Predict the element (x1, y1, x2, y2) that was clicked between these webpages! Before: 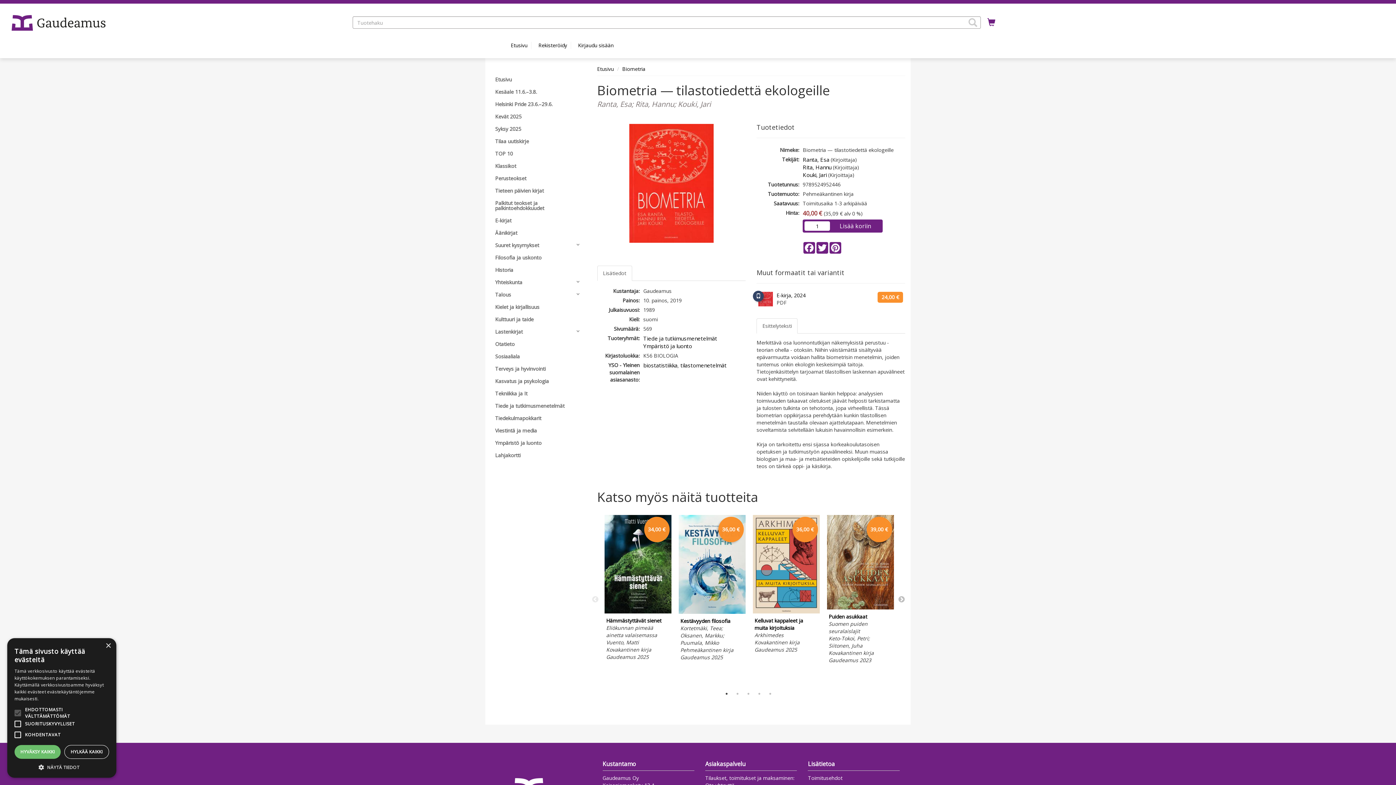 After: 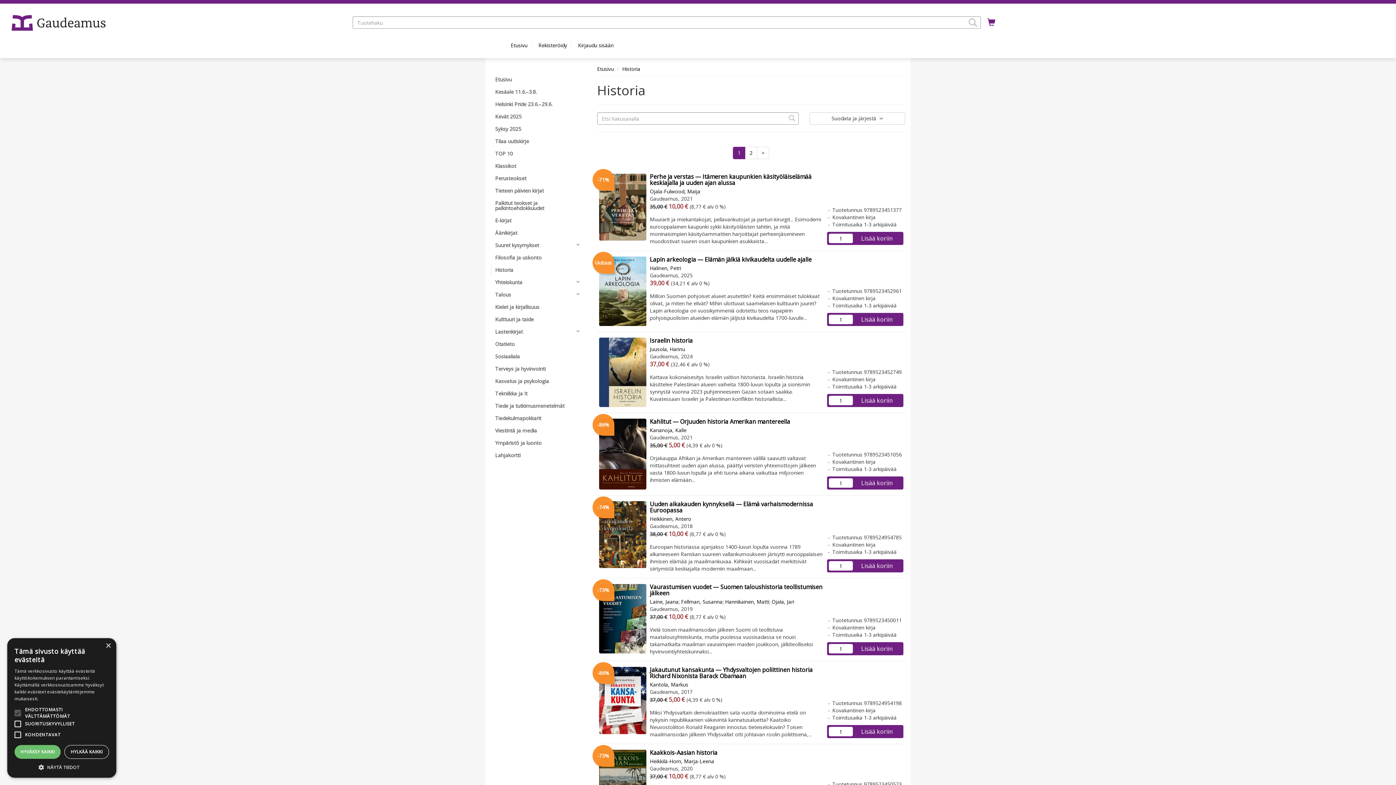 Action: label: Historia bbox: (490, 264, 586, 276)